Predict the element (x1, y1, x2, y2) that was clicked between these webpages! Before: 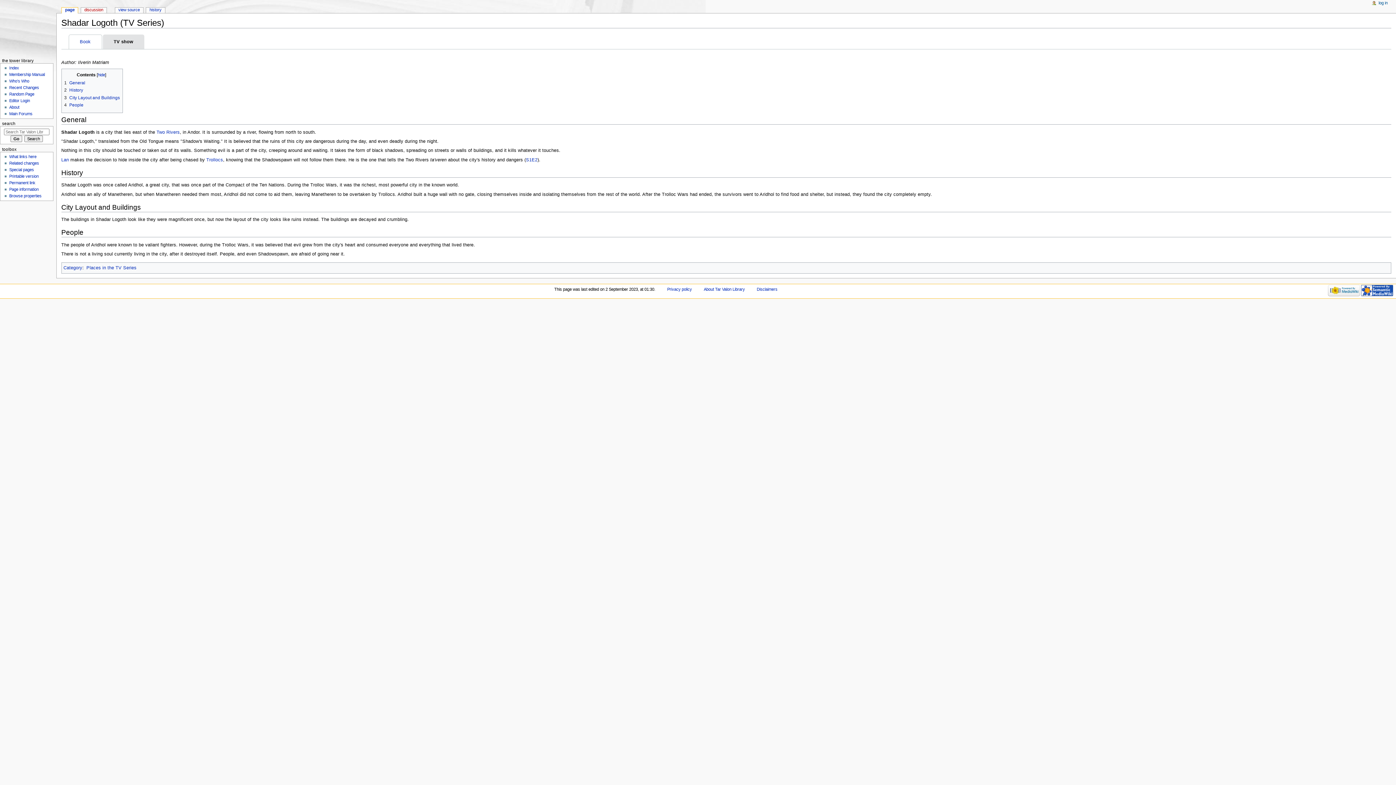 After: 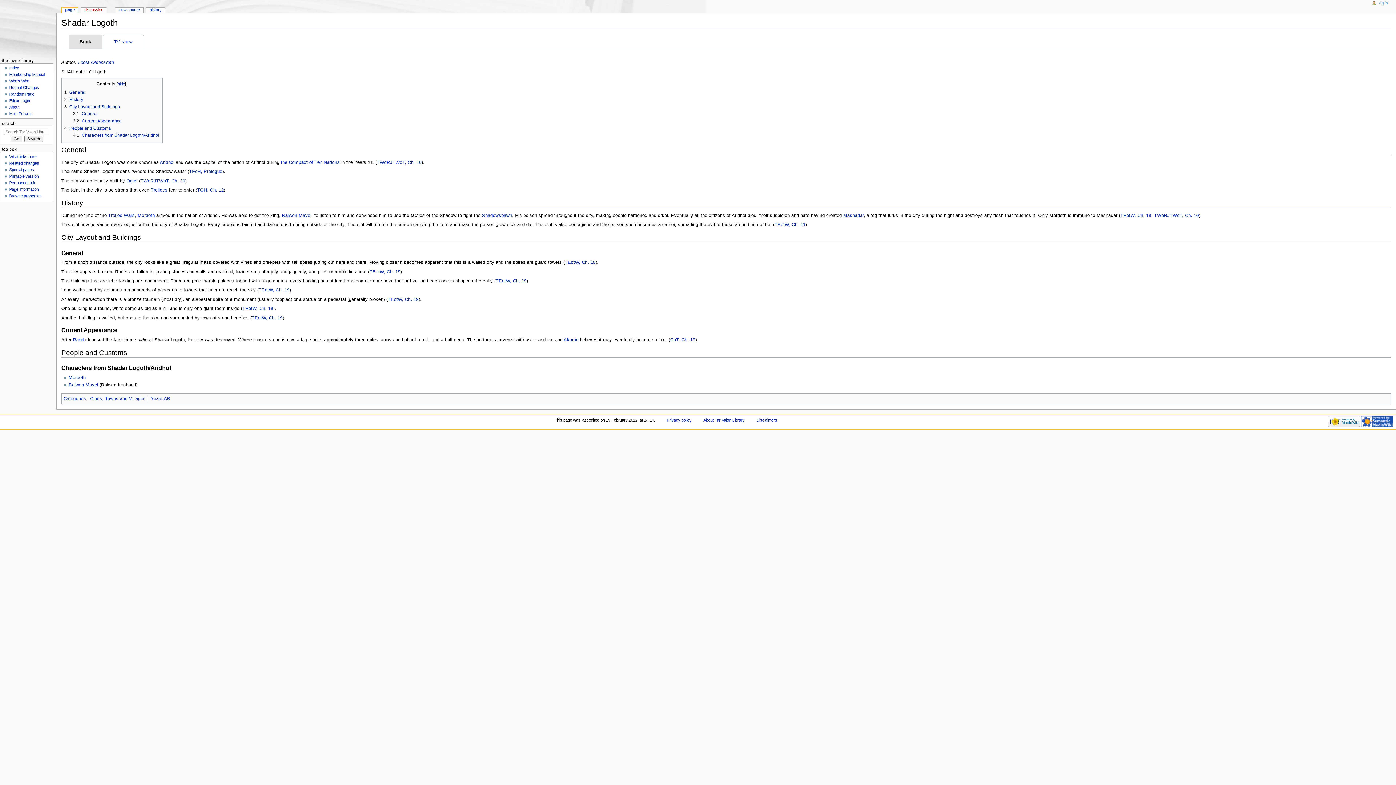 Action: label: Book bbox: (79, 39, 90, 44)